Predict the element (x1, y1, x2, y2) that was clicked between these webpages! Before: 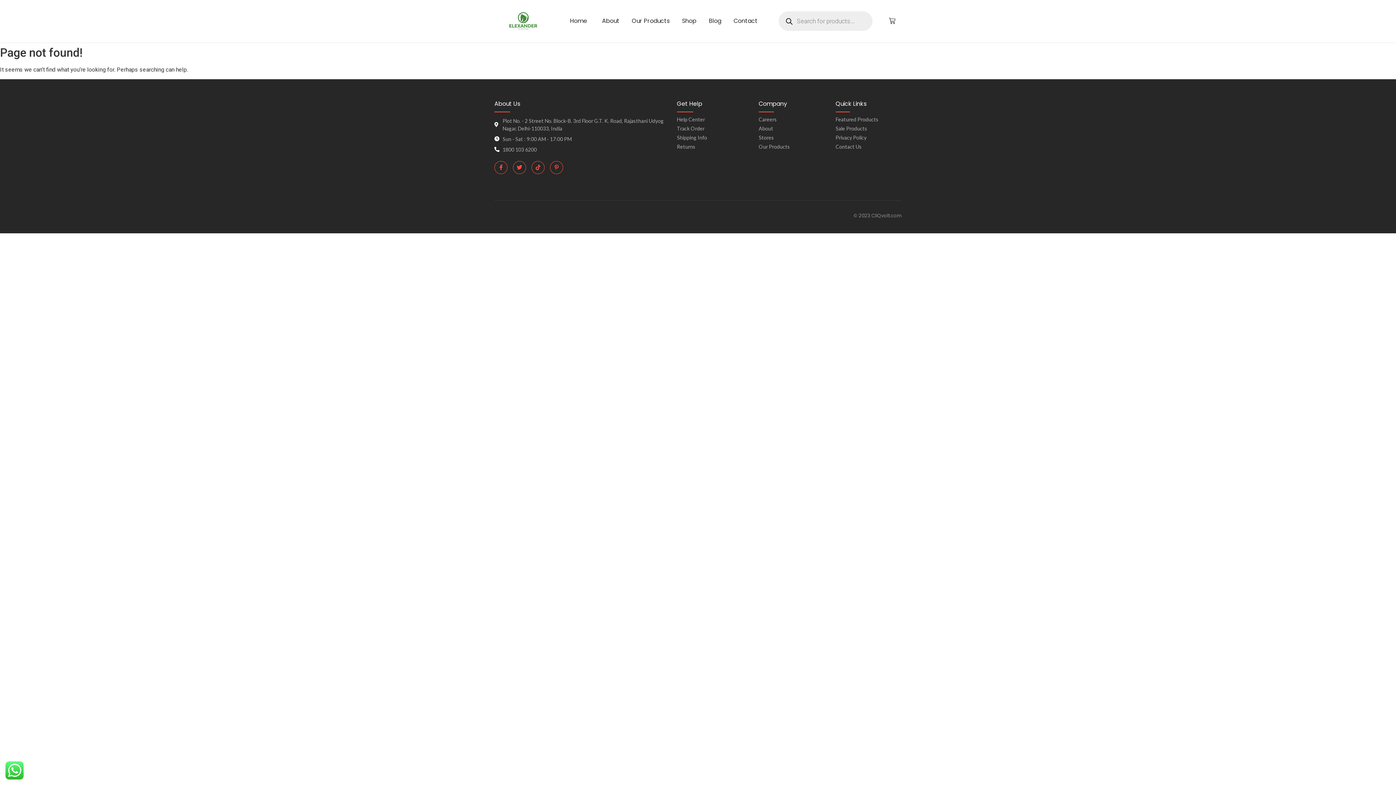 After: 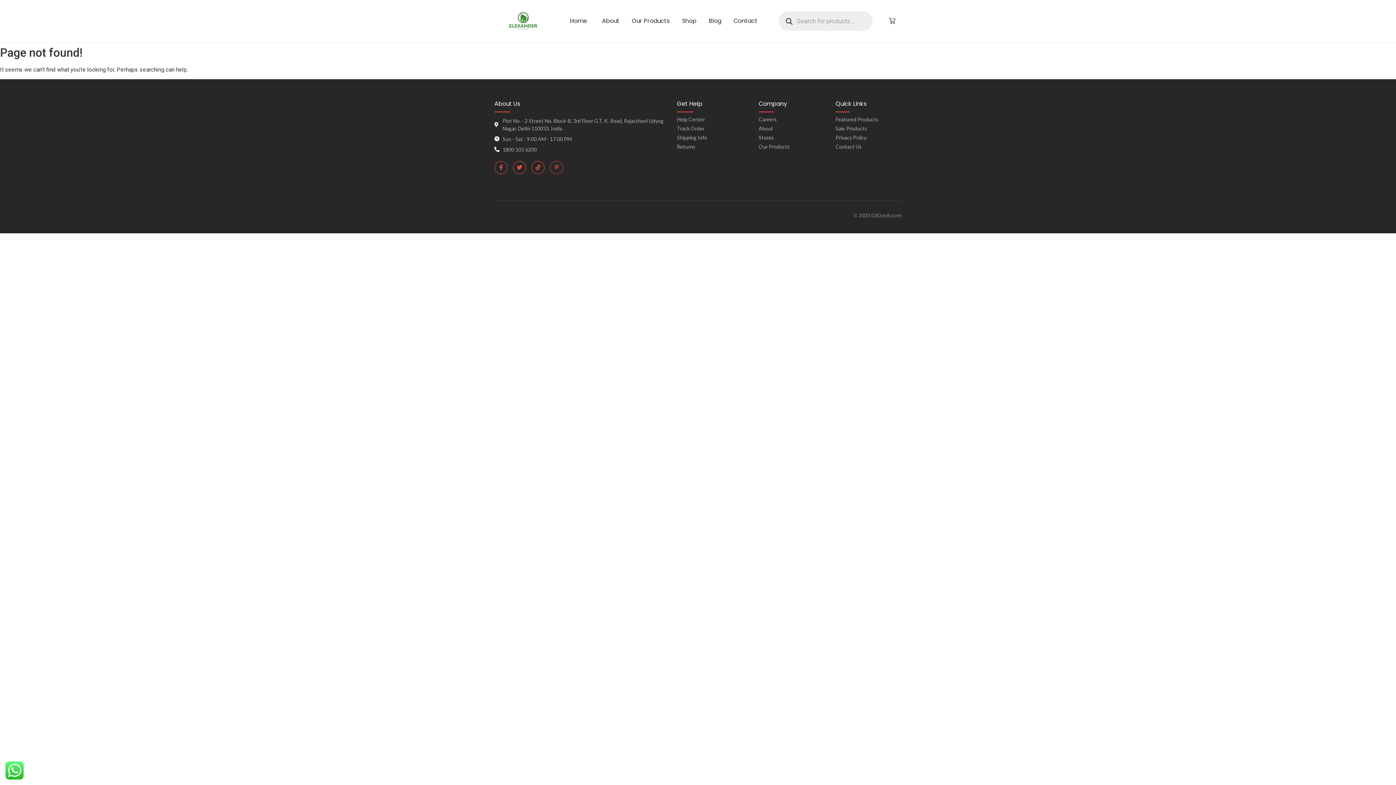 Action: bbox: (550, 161, 563, 174) label: Pinterest-p